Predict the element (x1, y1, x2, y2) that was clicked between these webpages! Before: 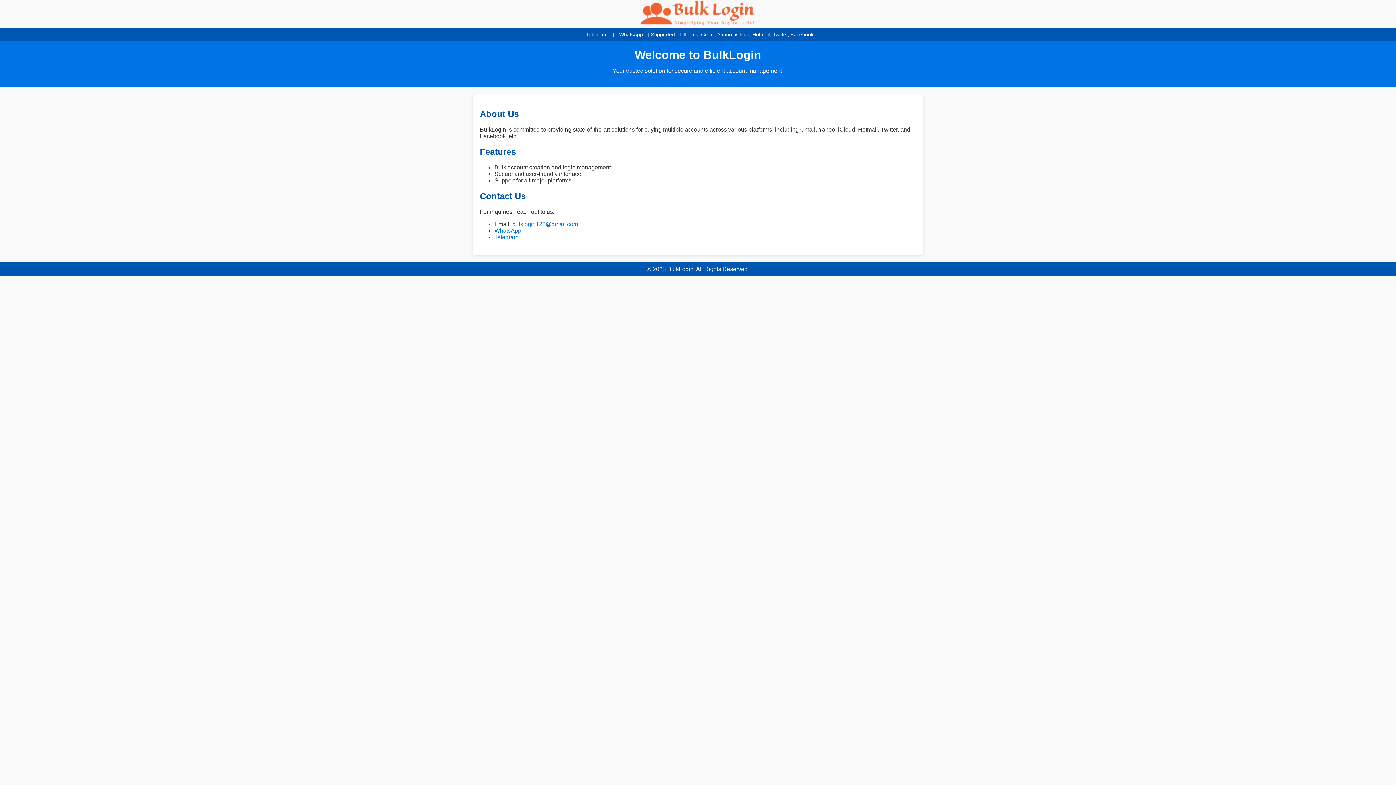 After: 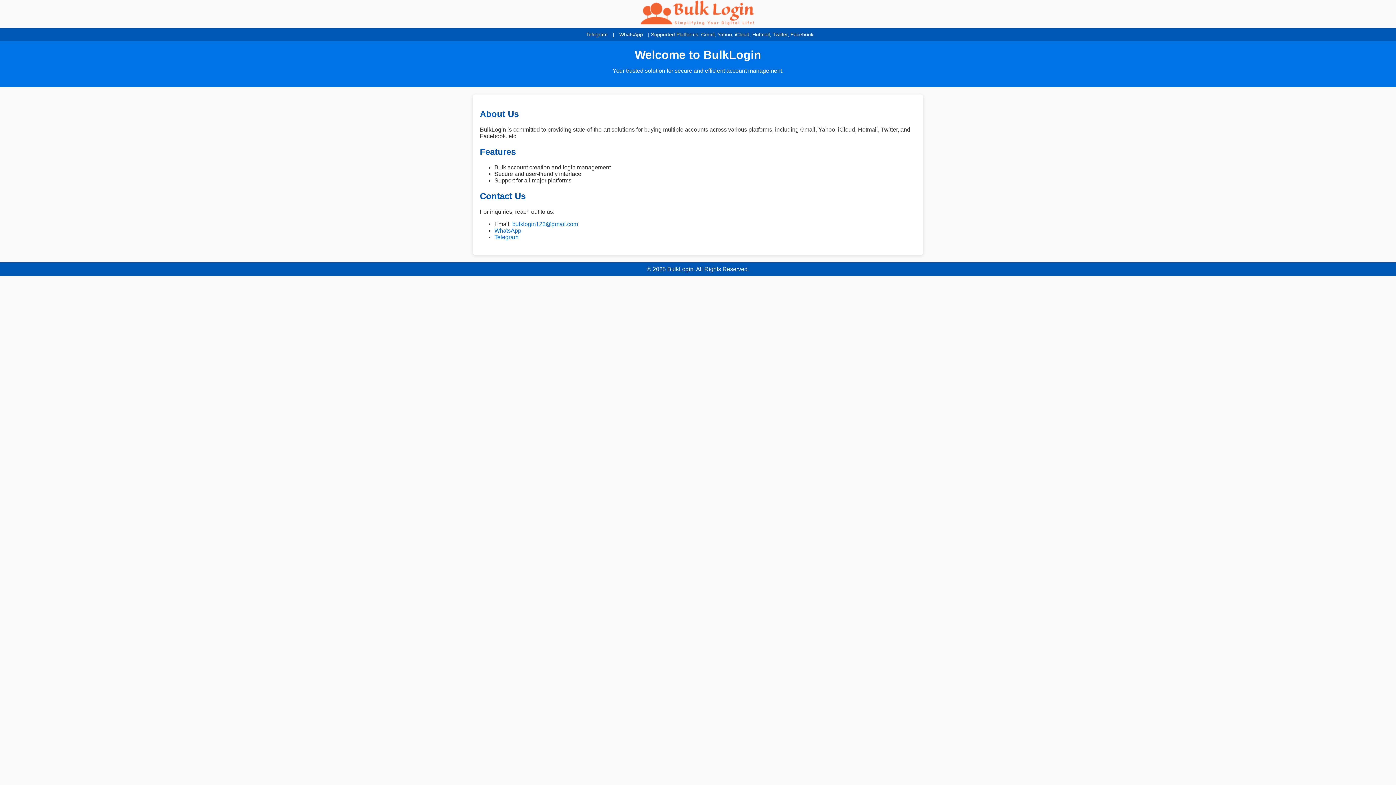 Action: bbox: (0, 0, 1396, 28)